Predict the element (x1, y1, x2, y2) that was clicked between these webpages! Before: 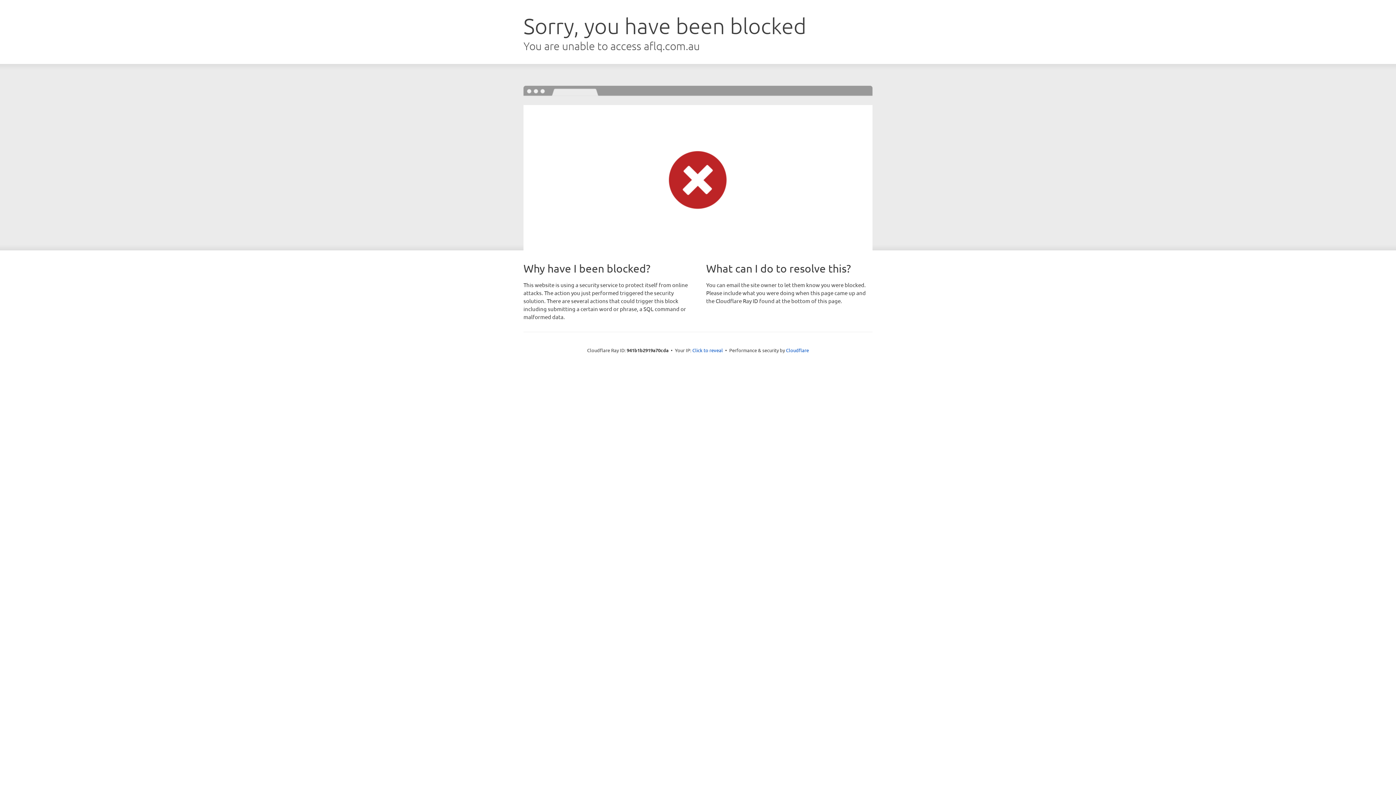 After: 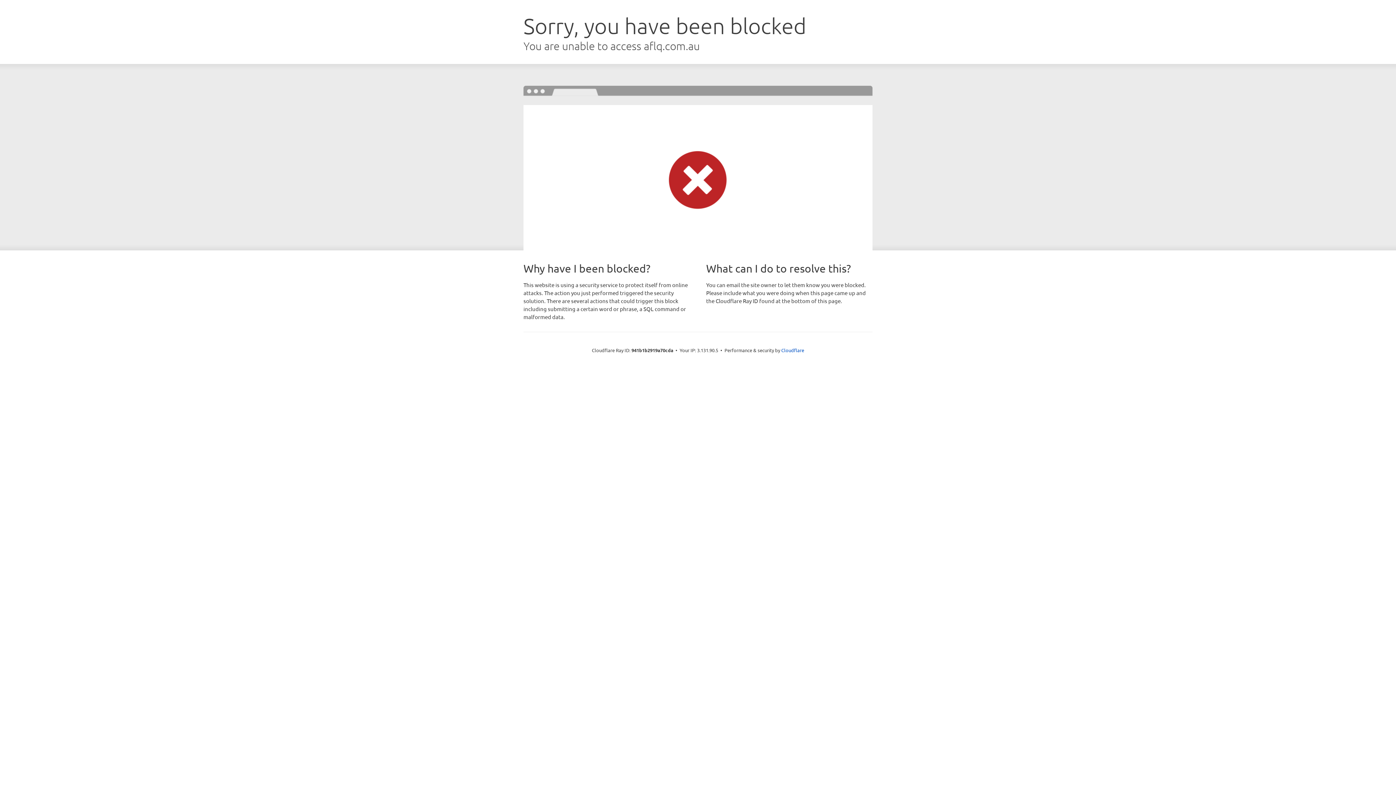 Action: label: Click to reveal bbox: (692, 346, 723, 353)